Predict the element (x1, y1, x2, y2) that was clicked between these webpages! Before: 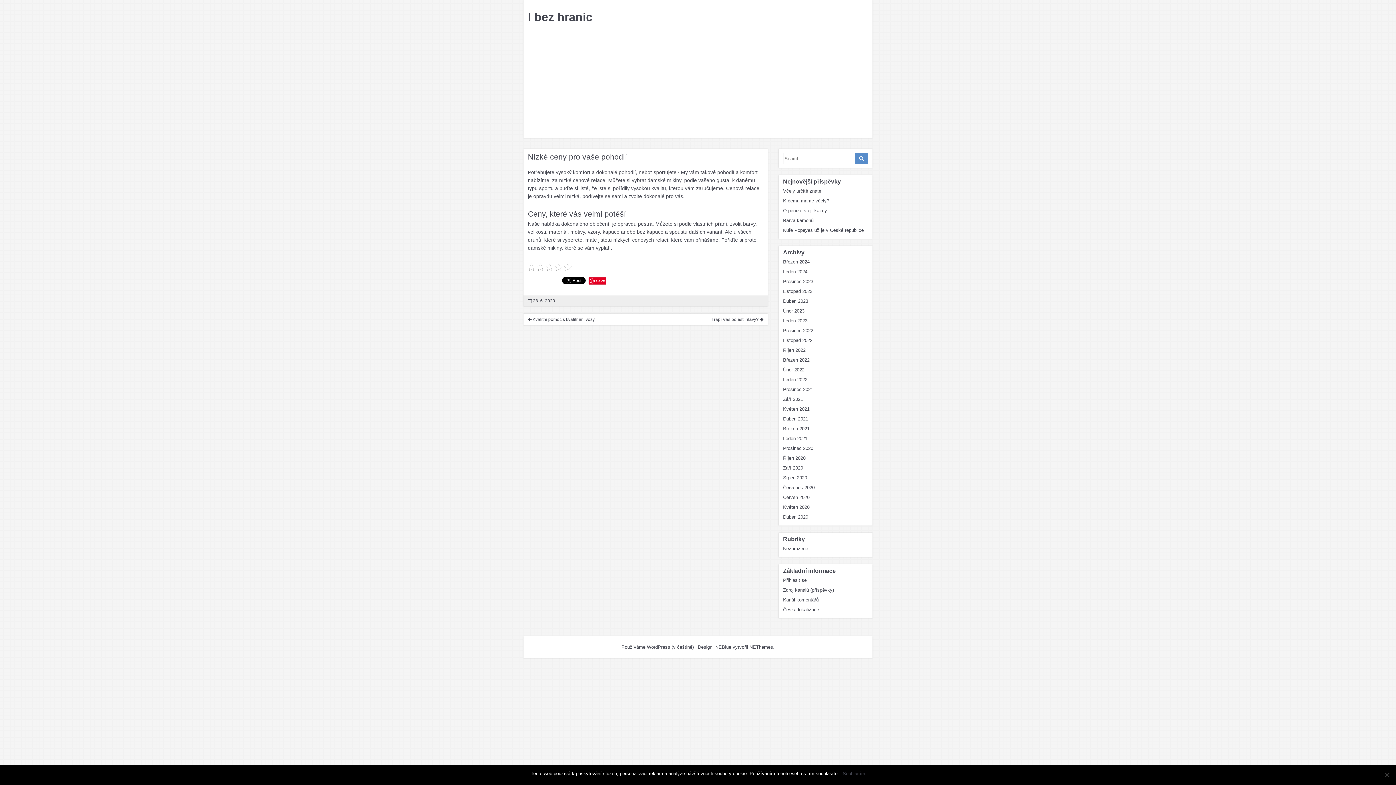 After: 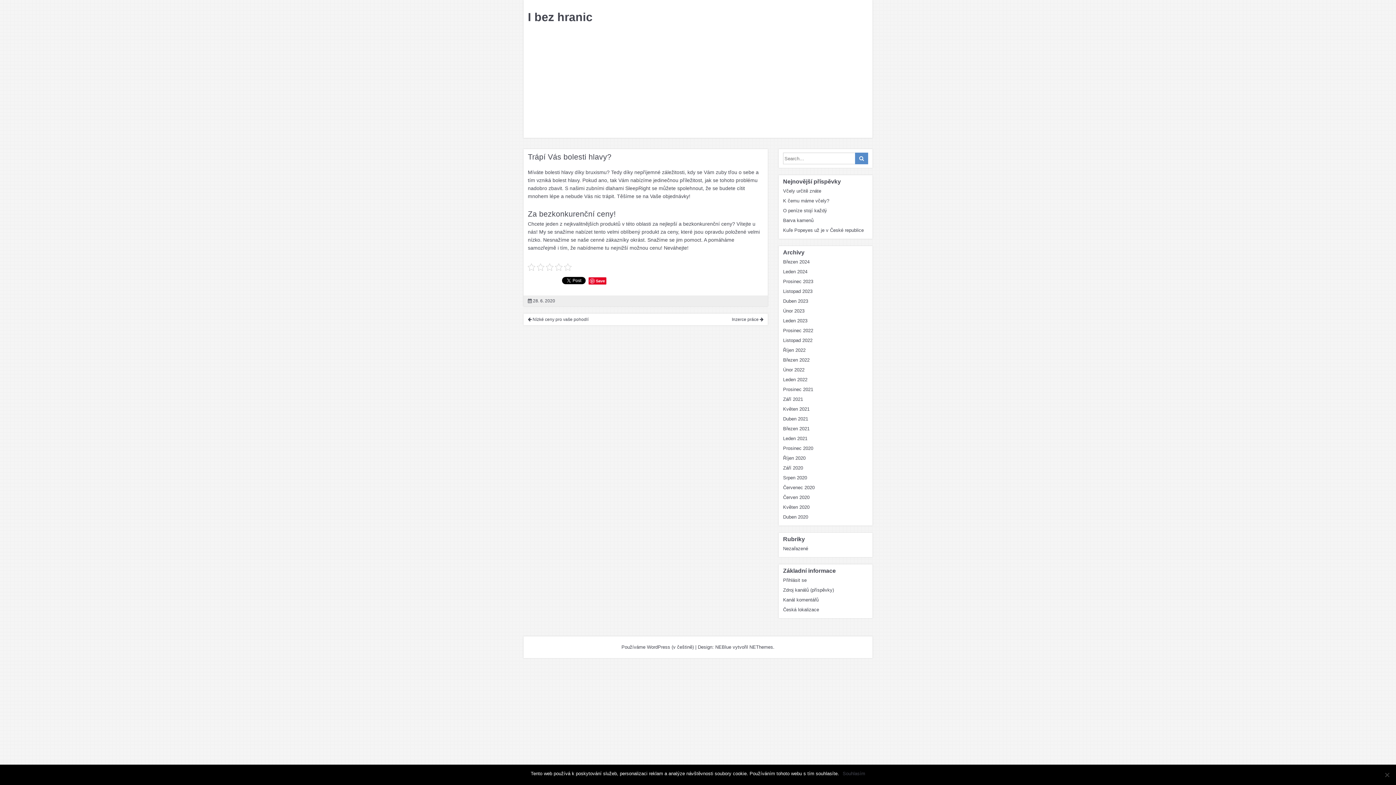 Action: bbox: (711, 317, 763, 322) label: Trápí Vás bolesti hlavy? 